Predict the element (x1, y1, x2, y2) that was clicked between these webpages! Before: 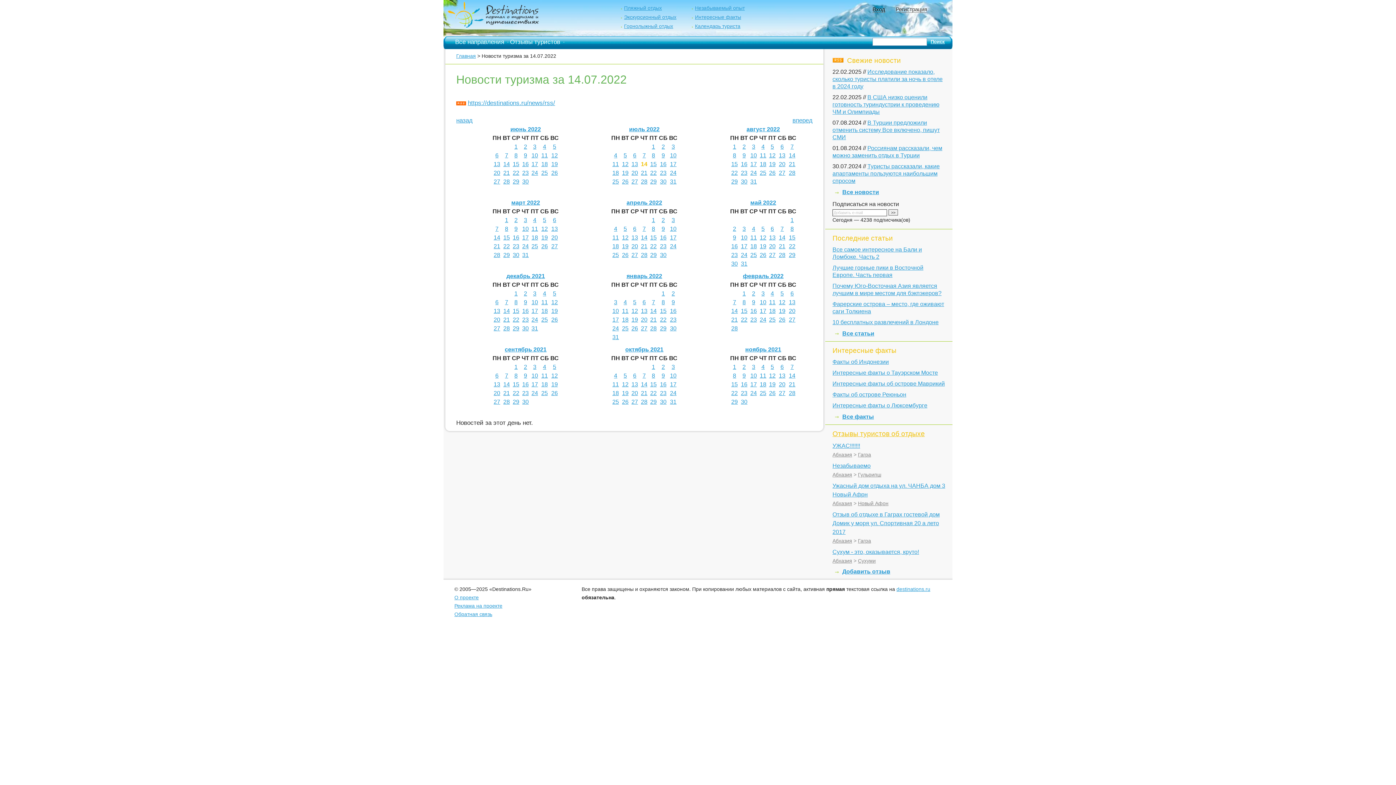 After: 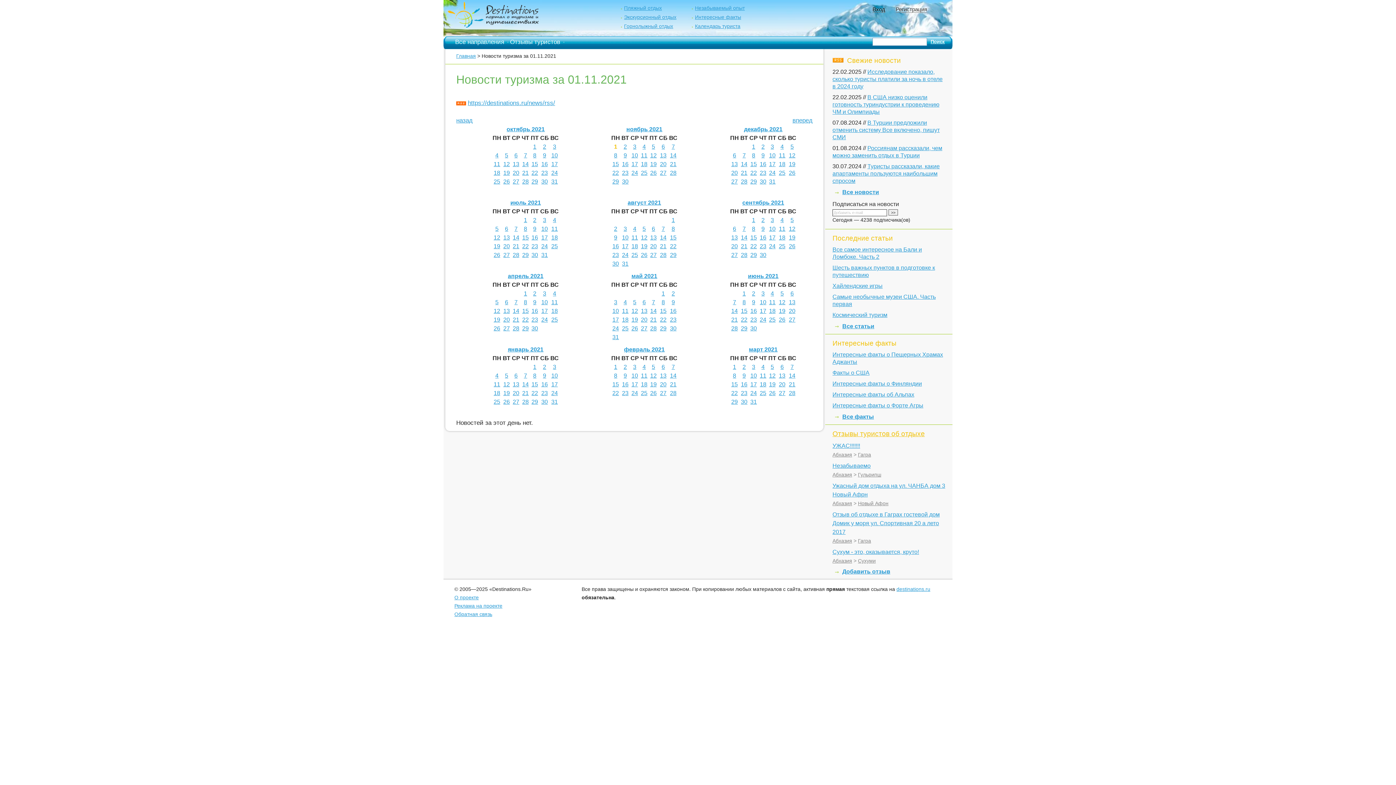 Action: label: 1 bbox: (733, 364, 736, 370)